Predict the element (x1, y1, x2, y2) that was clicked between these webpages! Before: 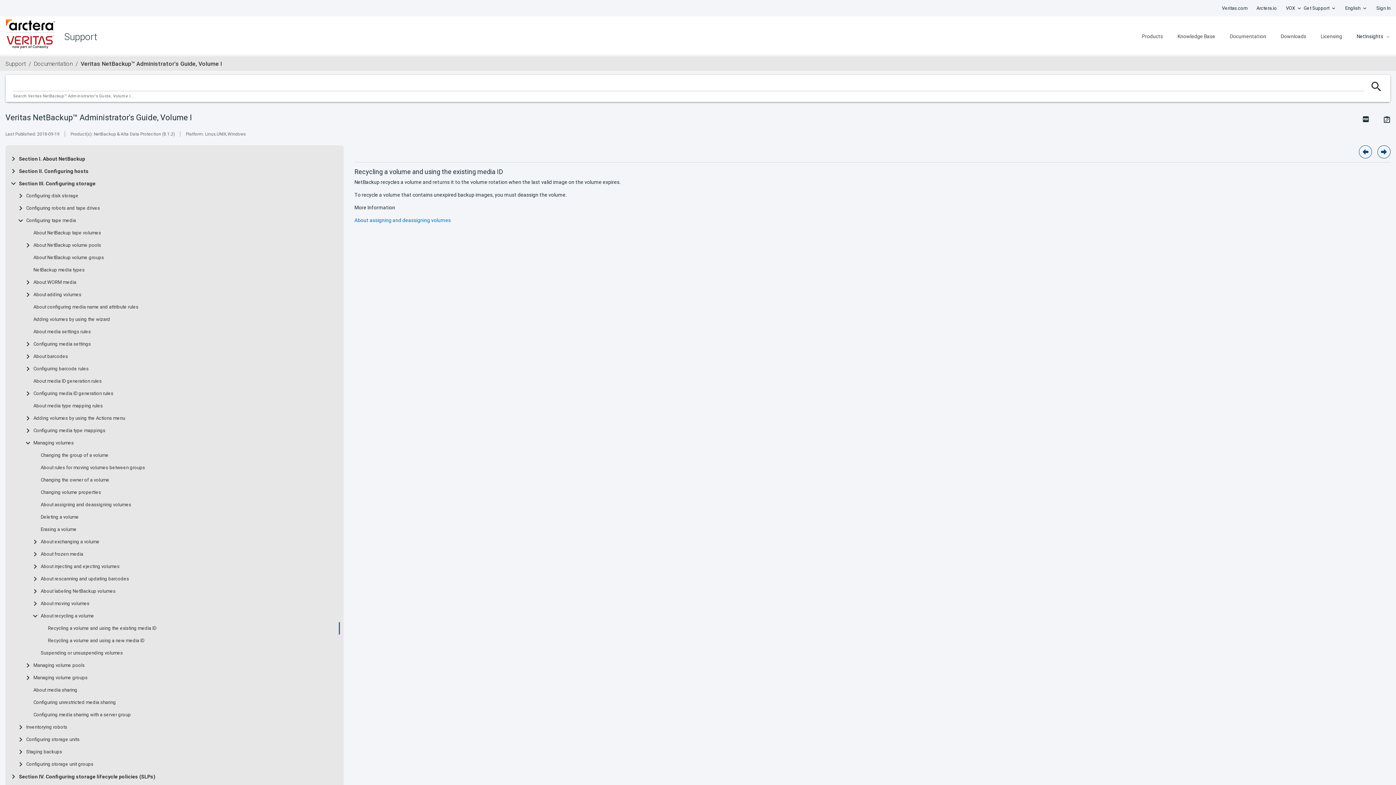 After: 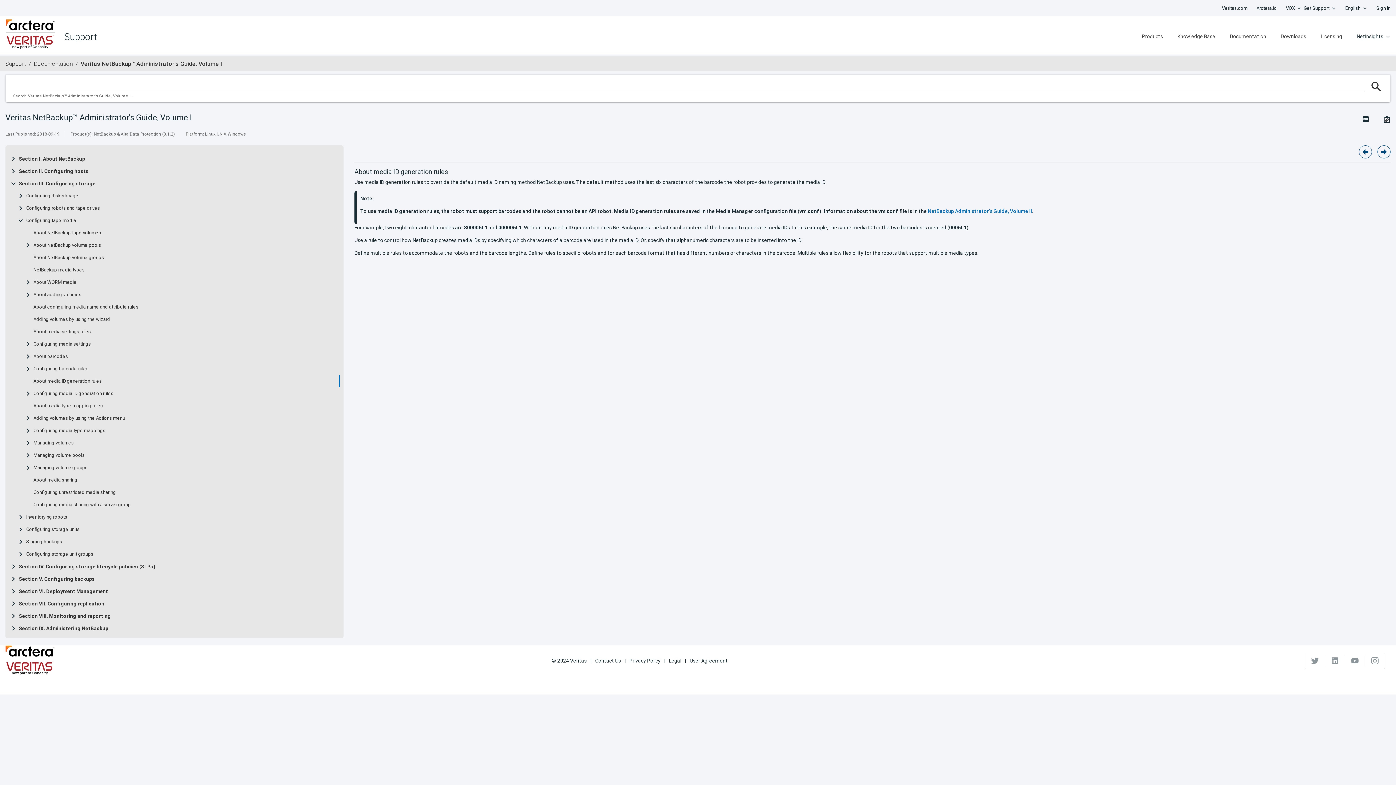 Action: label: About media ID generation rules bbox: (33, 378, 101, 384)